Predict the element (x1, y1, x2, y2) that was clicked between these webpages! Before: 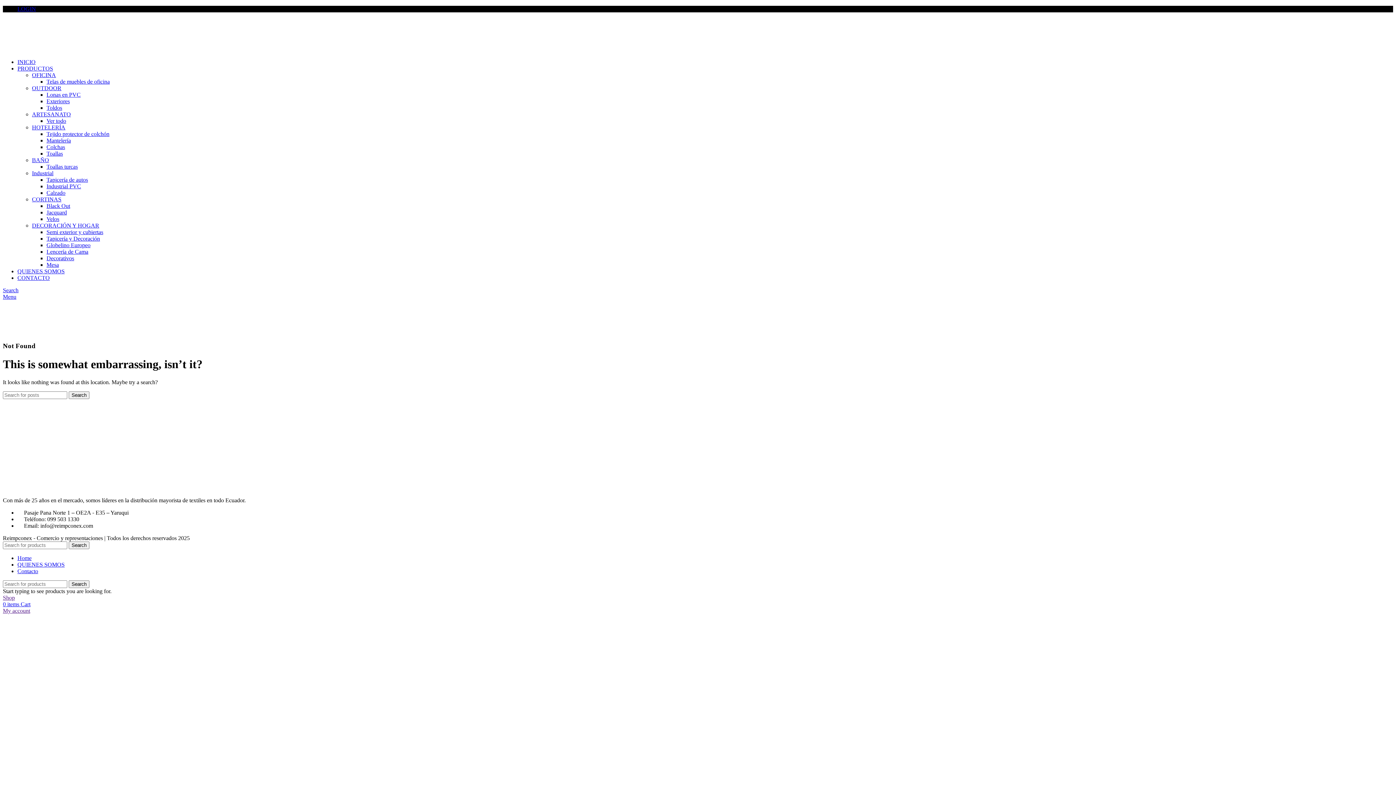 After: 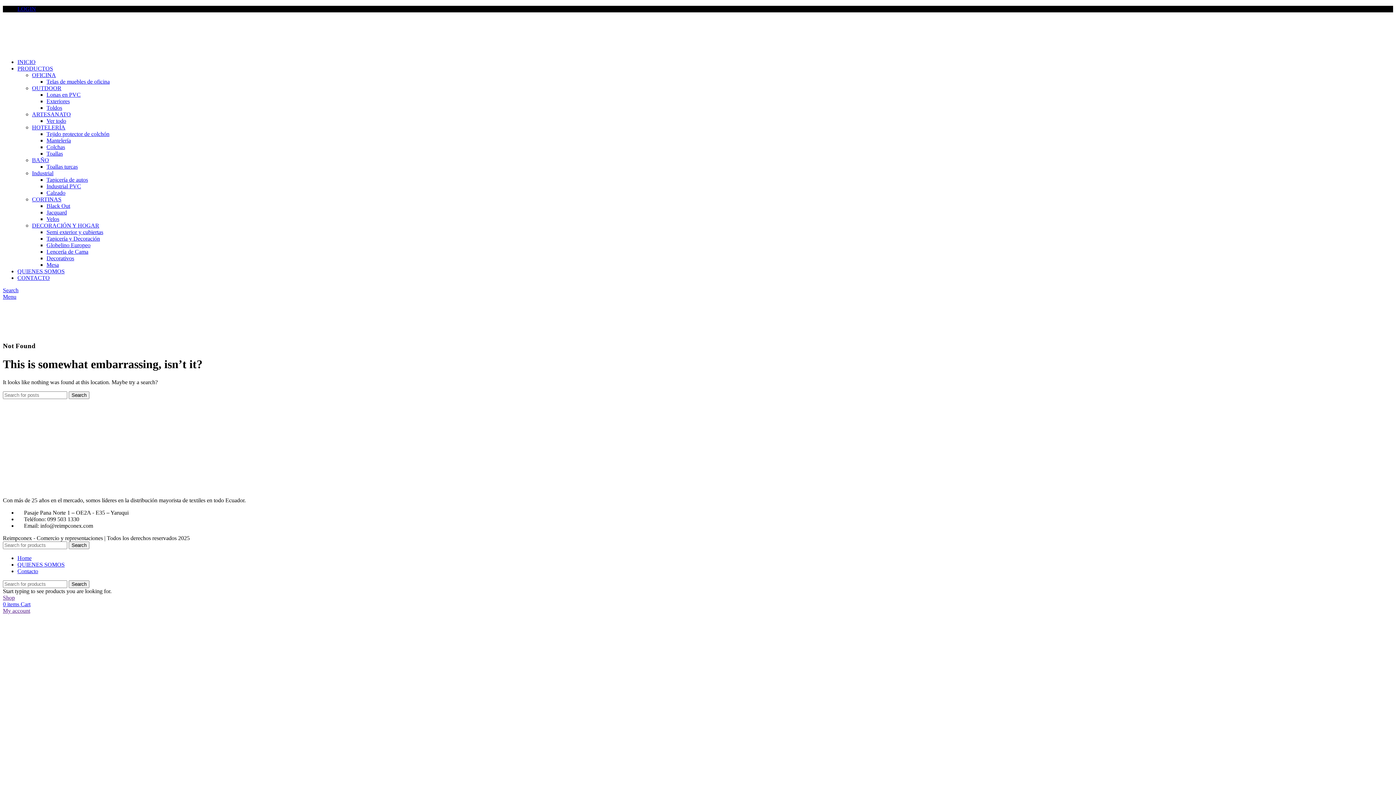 Action: label: LOGIN bbox: (17, 5, 36, 12)